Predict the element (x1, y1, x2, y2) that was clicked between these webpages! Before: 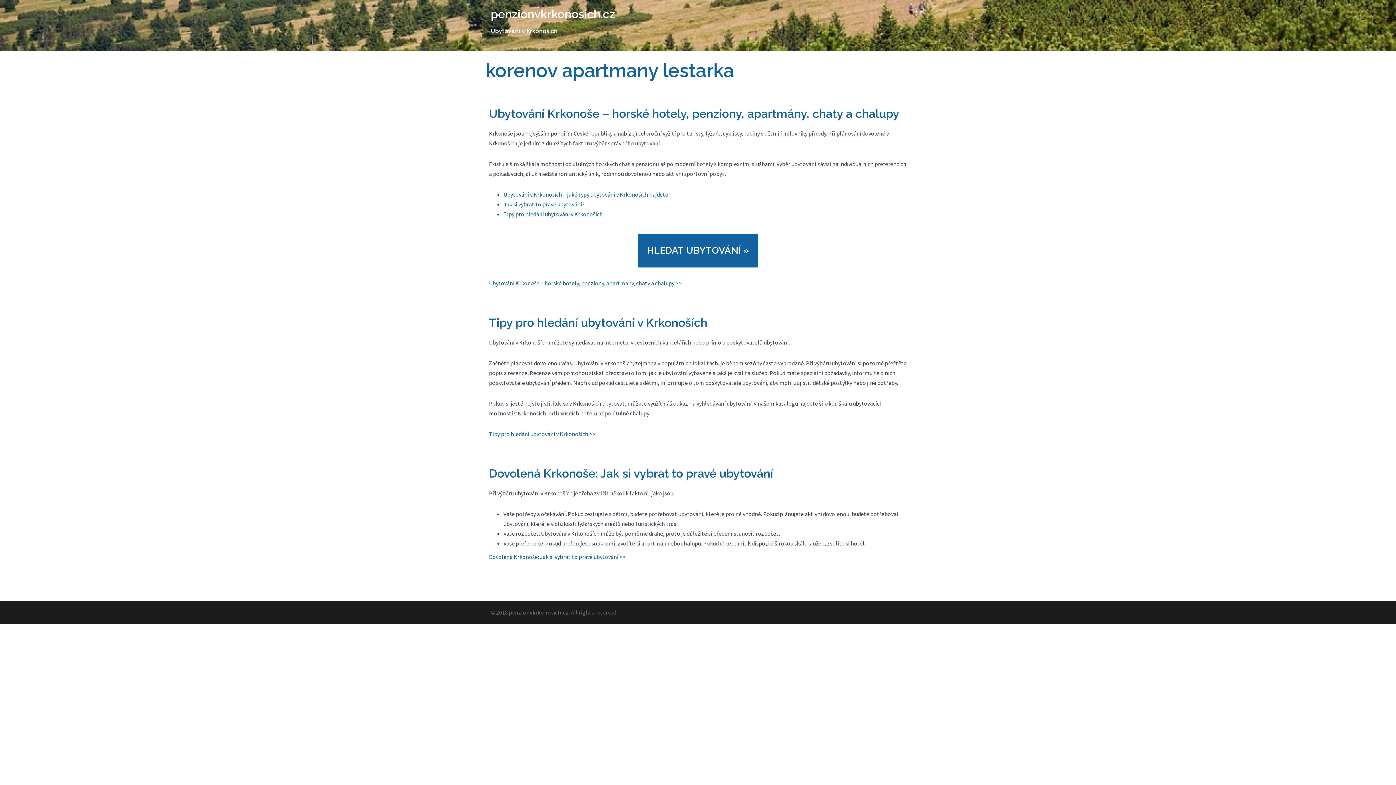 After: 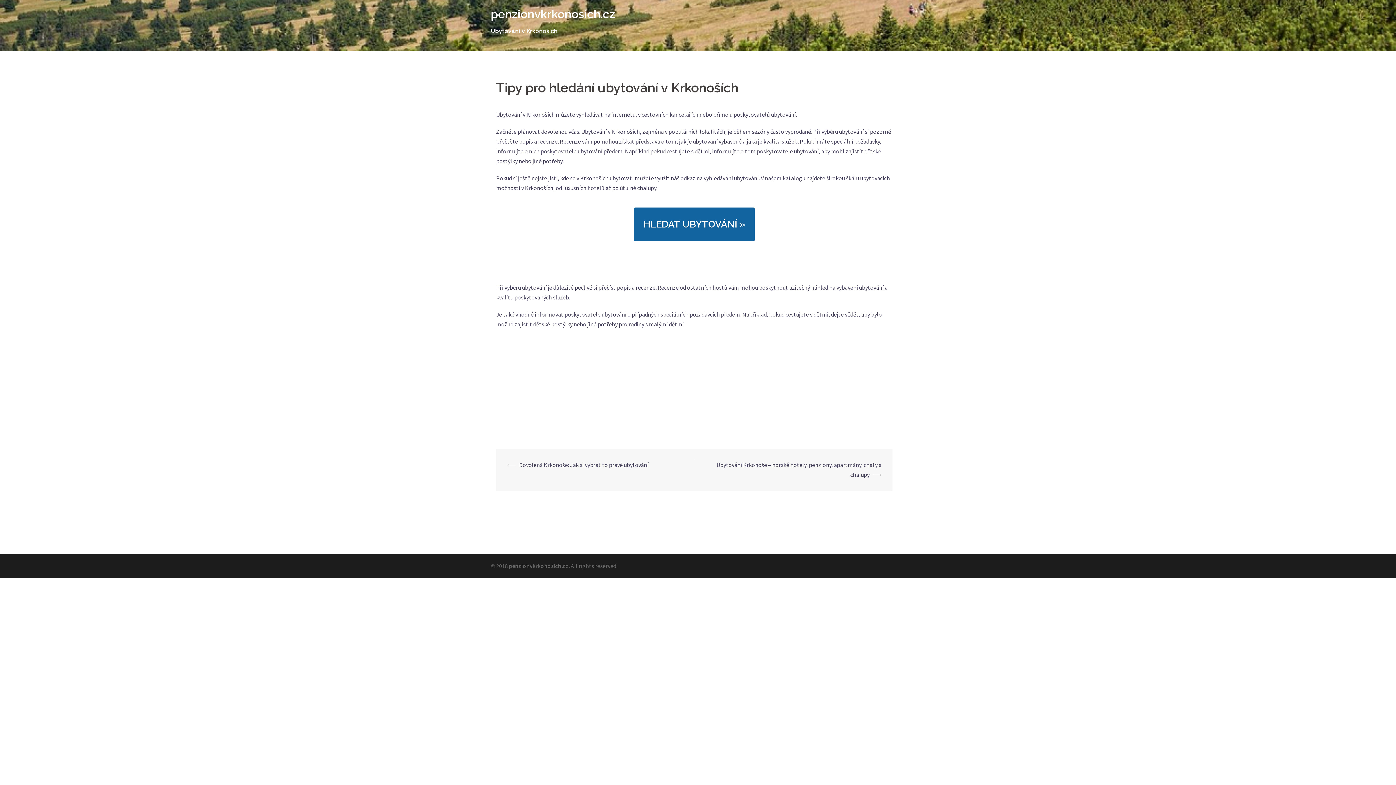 Action: label: Tipy pro hledání ubytování v Krkonoších bbox: (489, 316, 707, 329)